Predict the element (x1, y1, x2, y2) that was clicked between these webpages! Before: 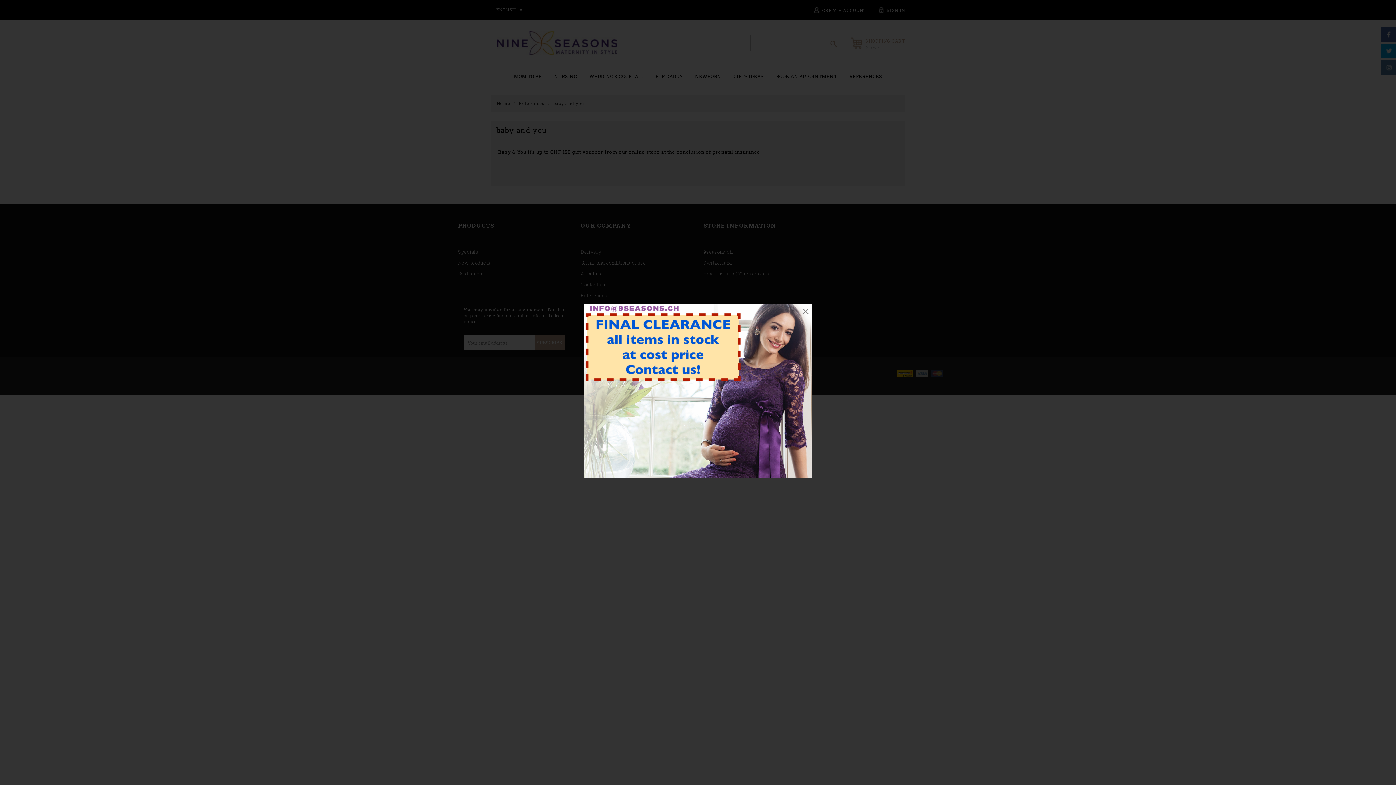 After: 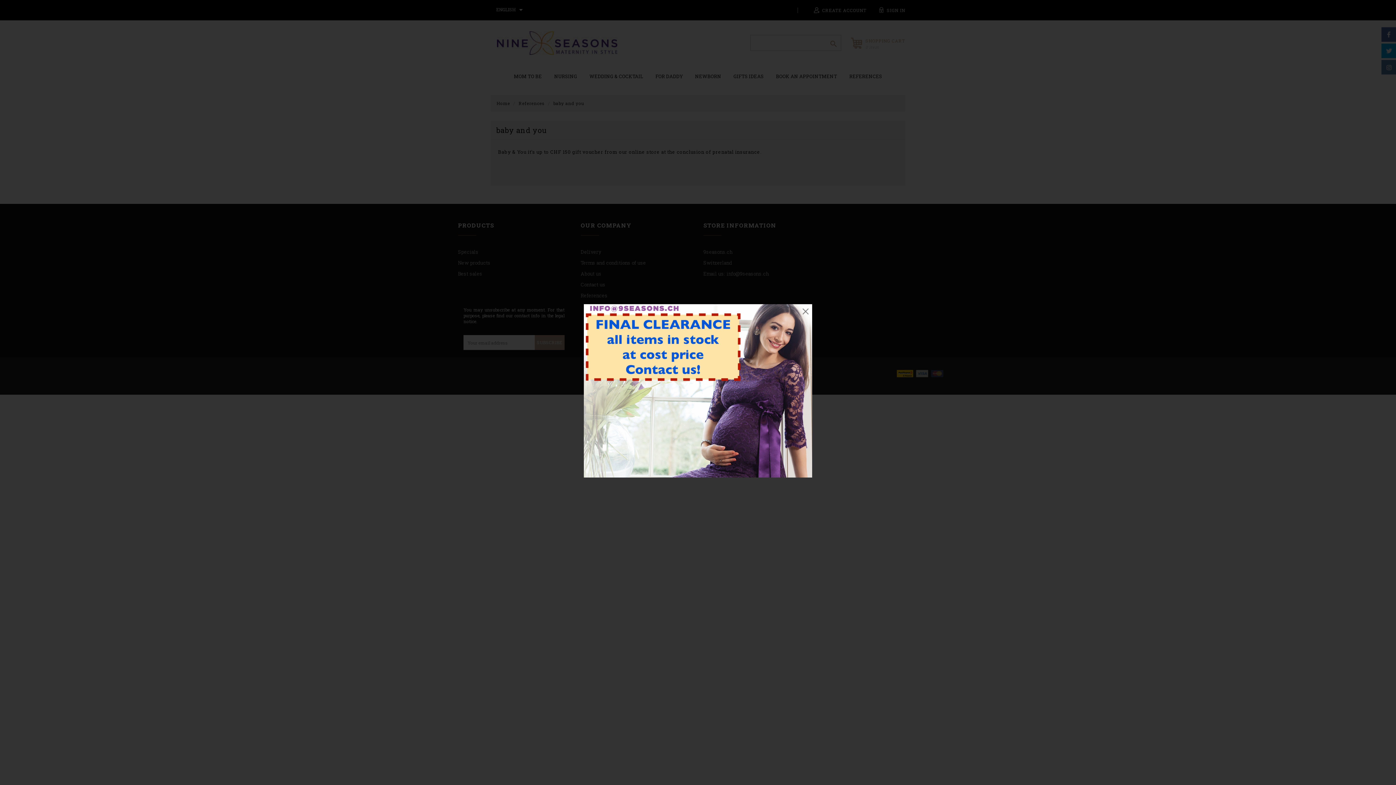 Action: bbox: (584, 387, 812, 393)